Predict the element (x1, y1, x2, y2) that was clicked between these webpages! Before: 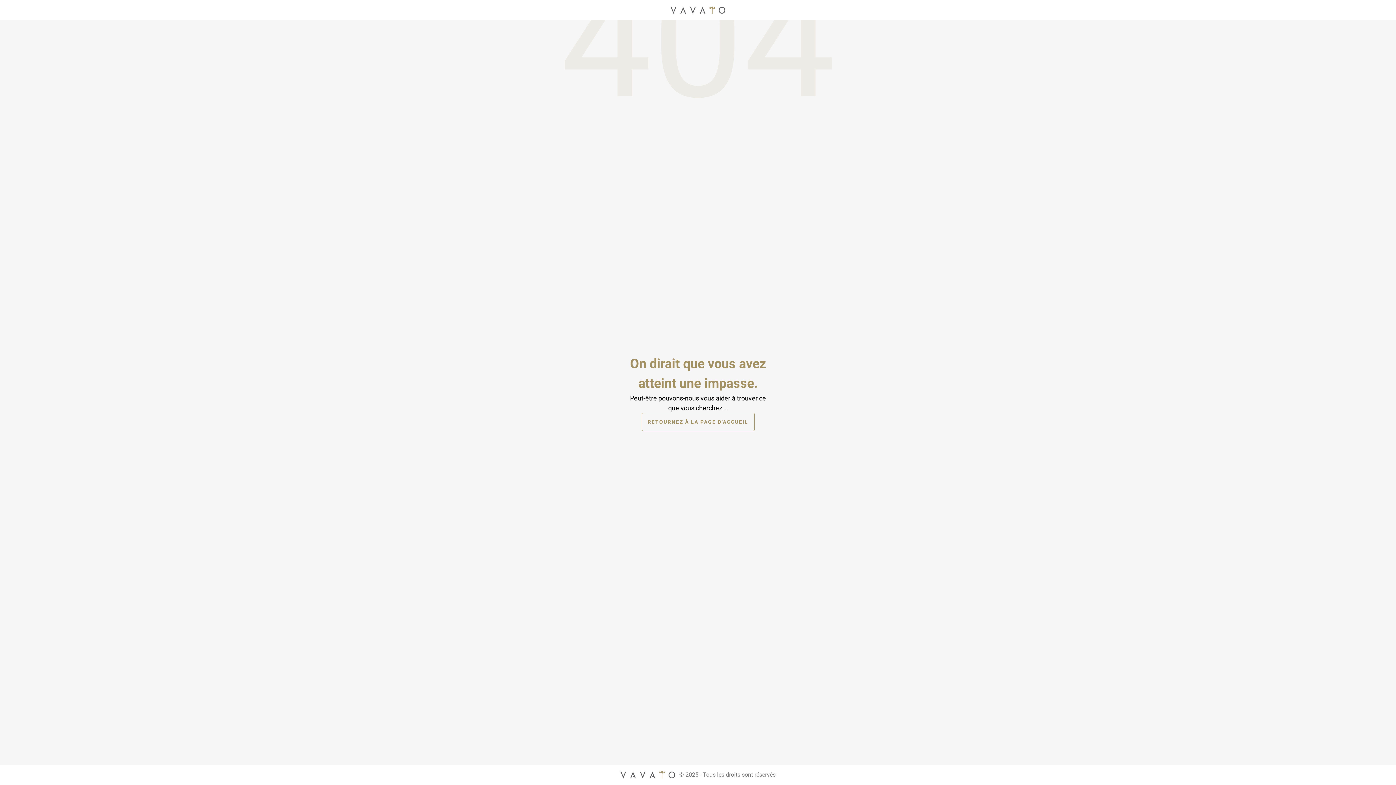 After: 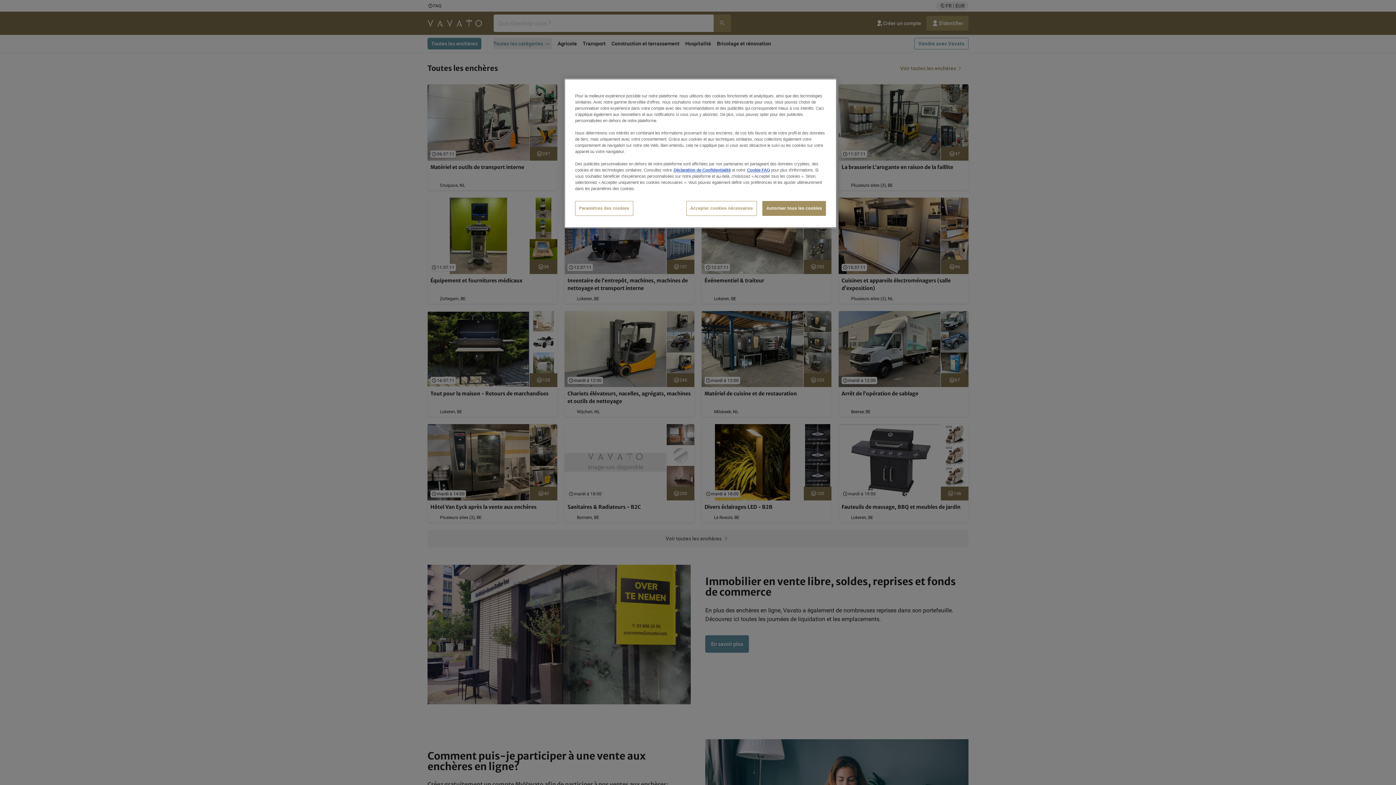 Action: label: Page d'accueil bbox: (670, 4, 725, 16)